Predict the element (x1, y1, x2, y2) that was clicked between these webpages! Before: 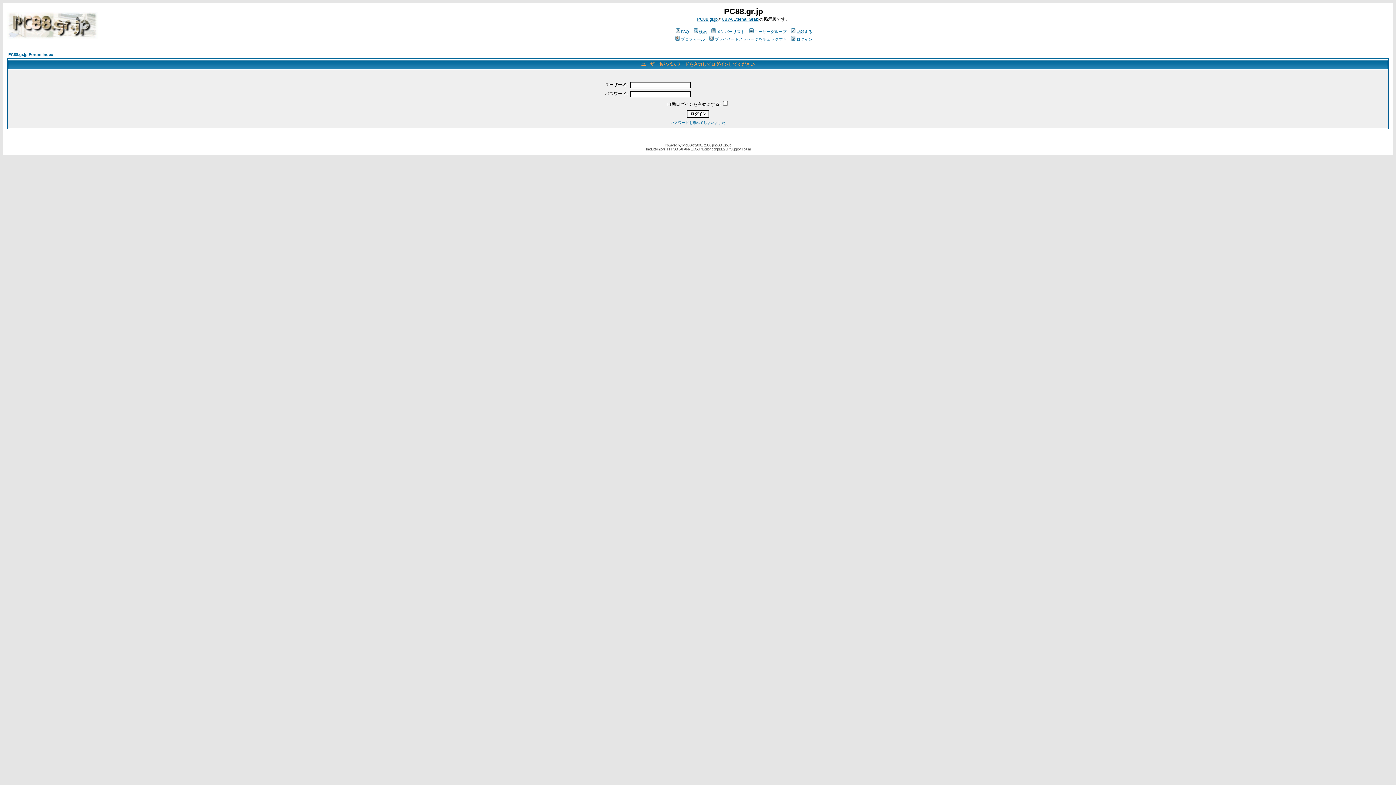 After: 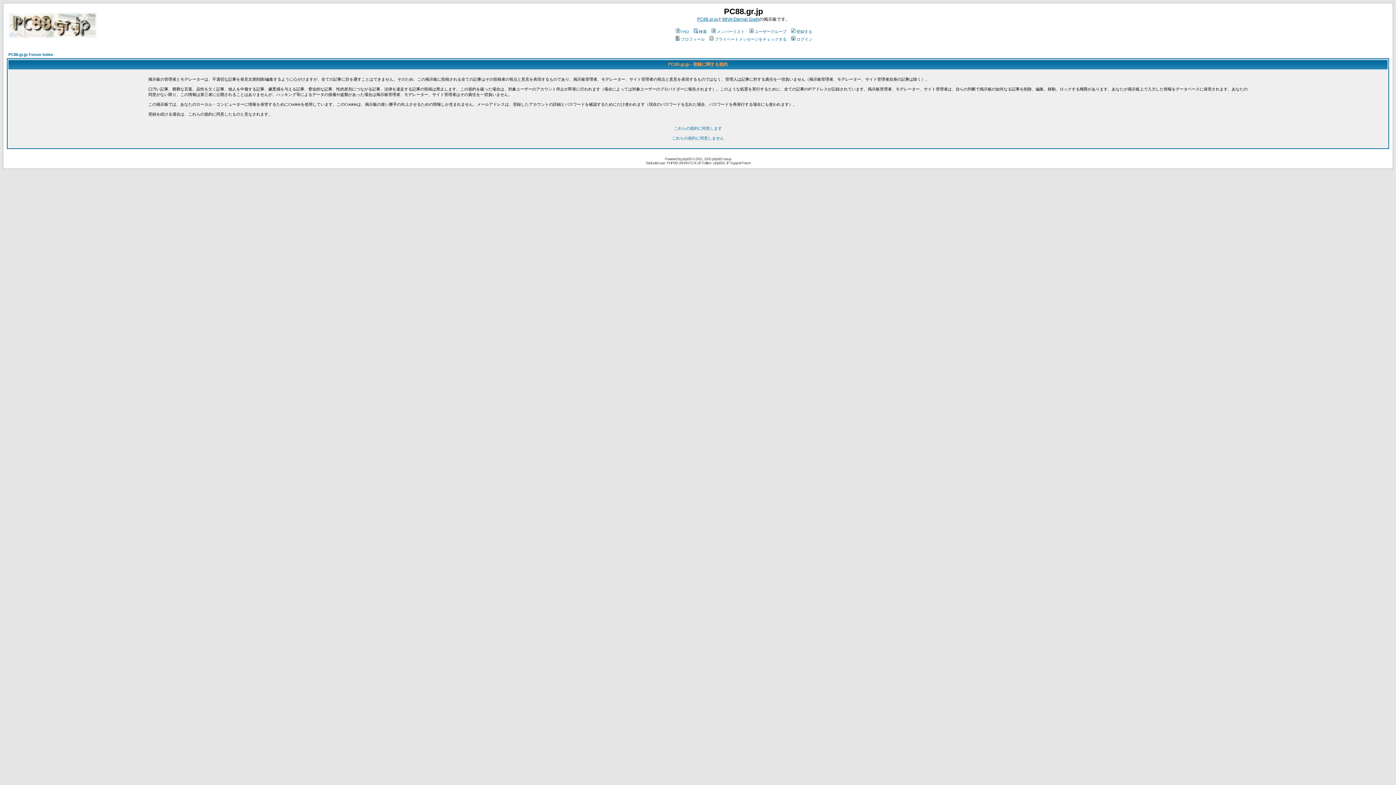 Action: label: 登録する bbox: (790, 29, 812, 33)